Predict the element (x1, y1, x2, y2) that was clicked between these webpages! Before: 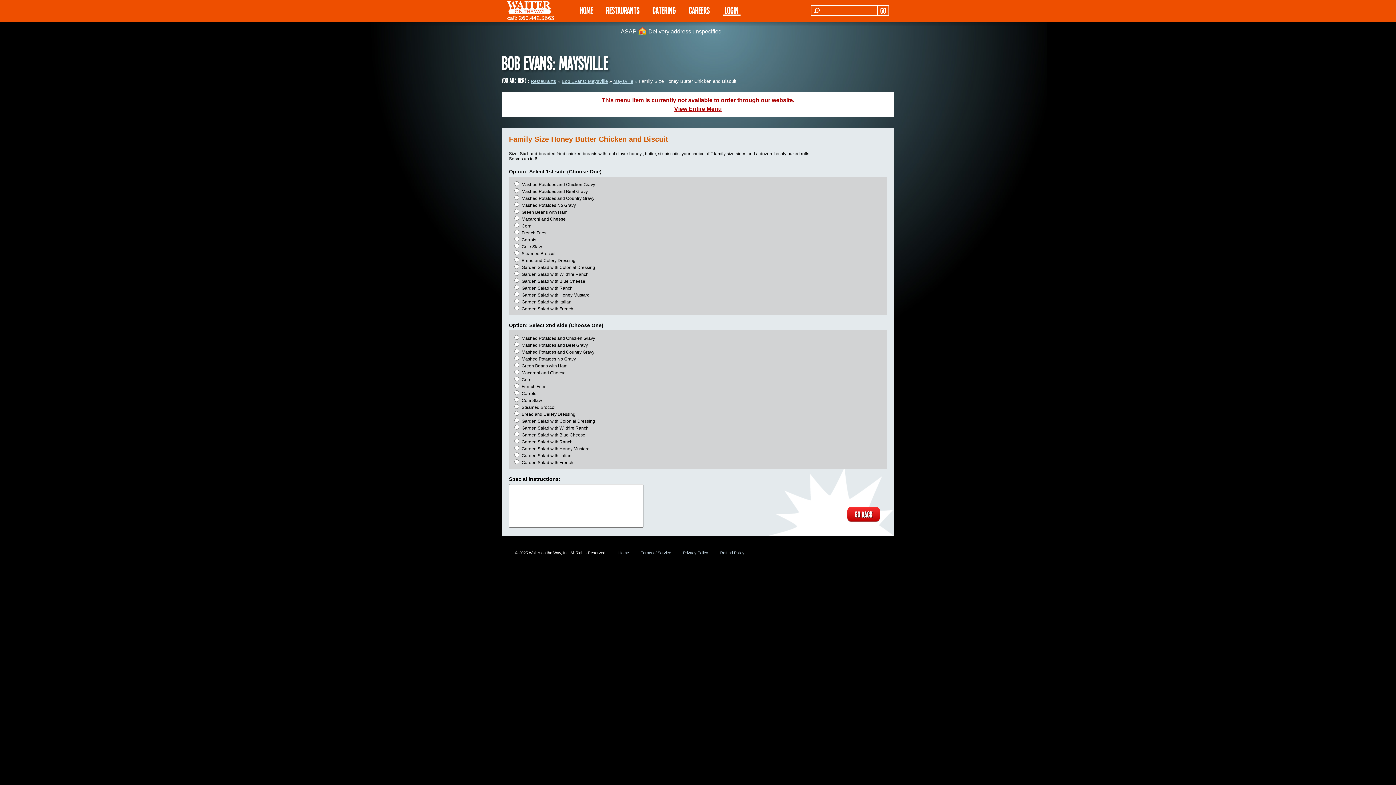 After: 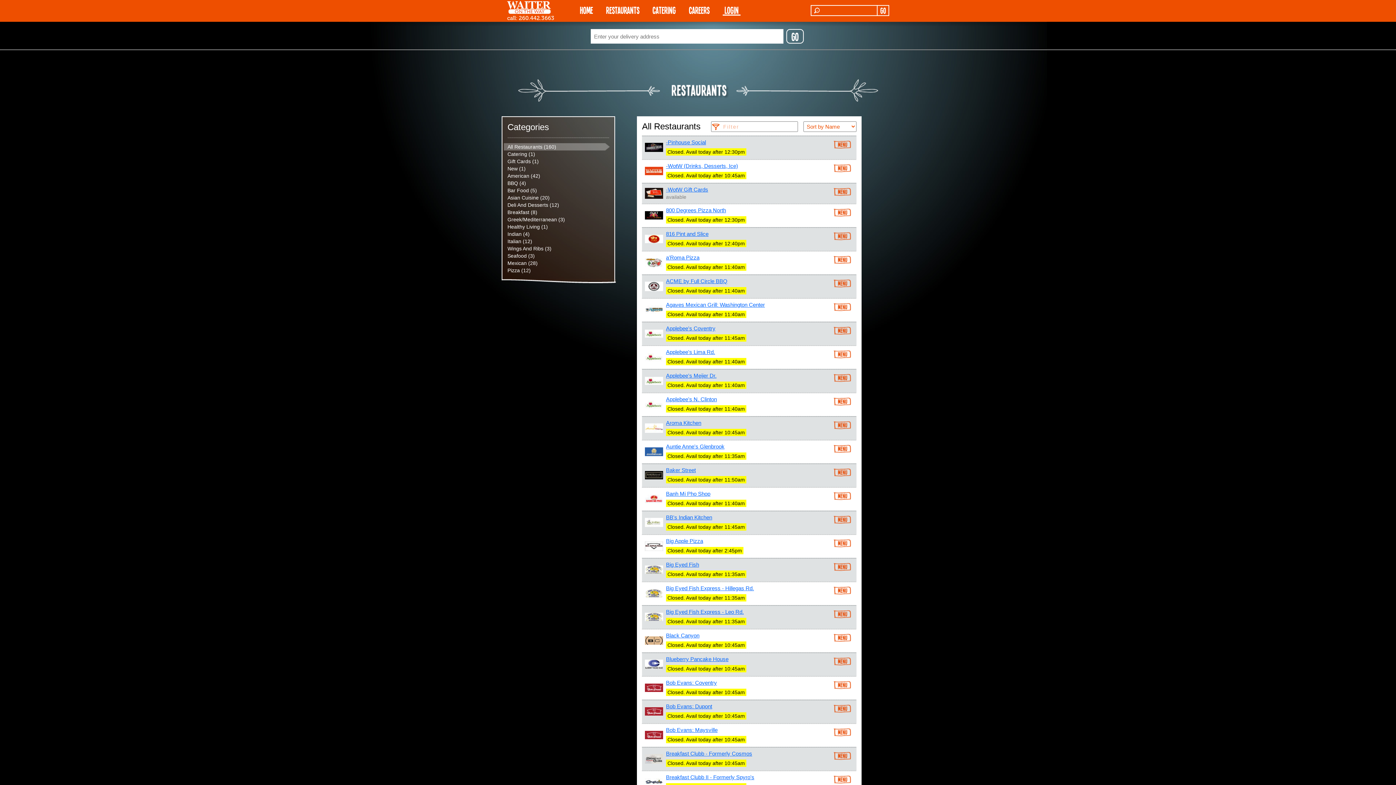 Action: label: RESTAURANTS bbox: (606, 4, 639, 16)